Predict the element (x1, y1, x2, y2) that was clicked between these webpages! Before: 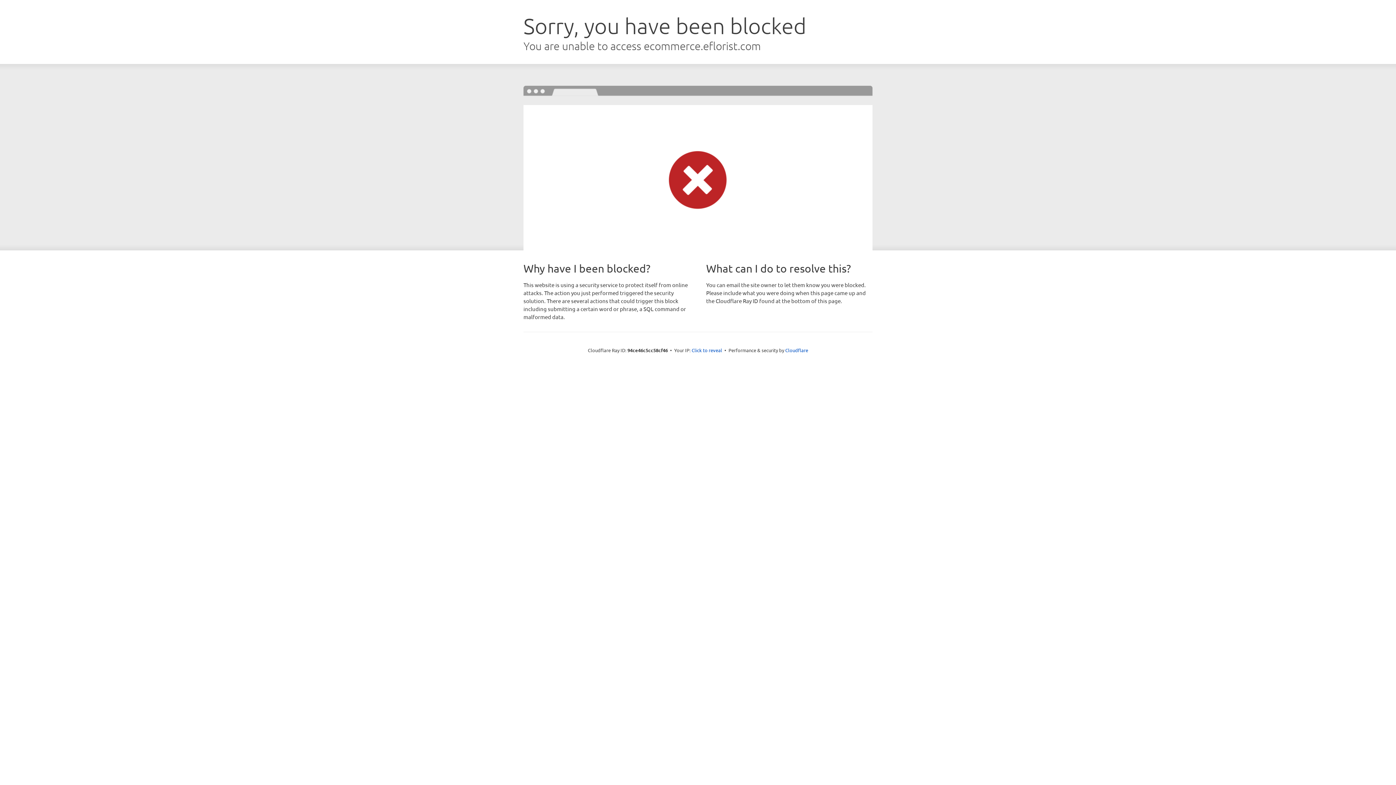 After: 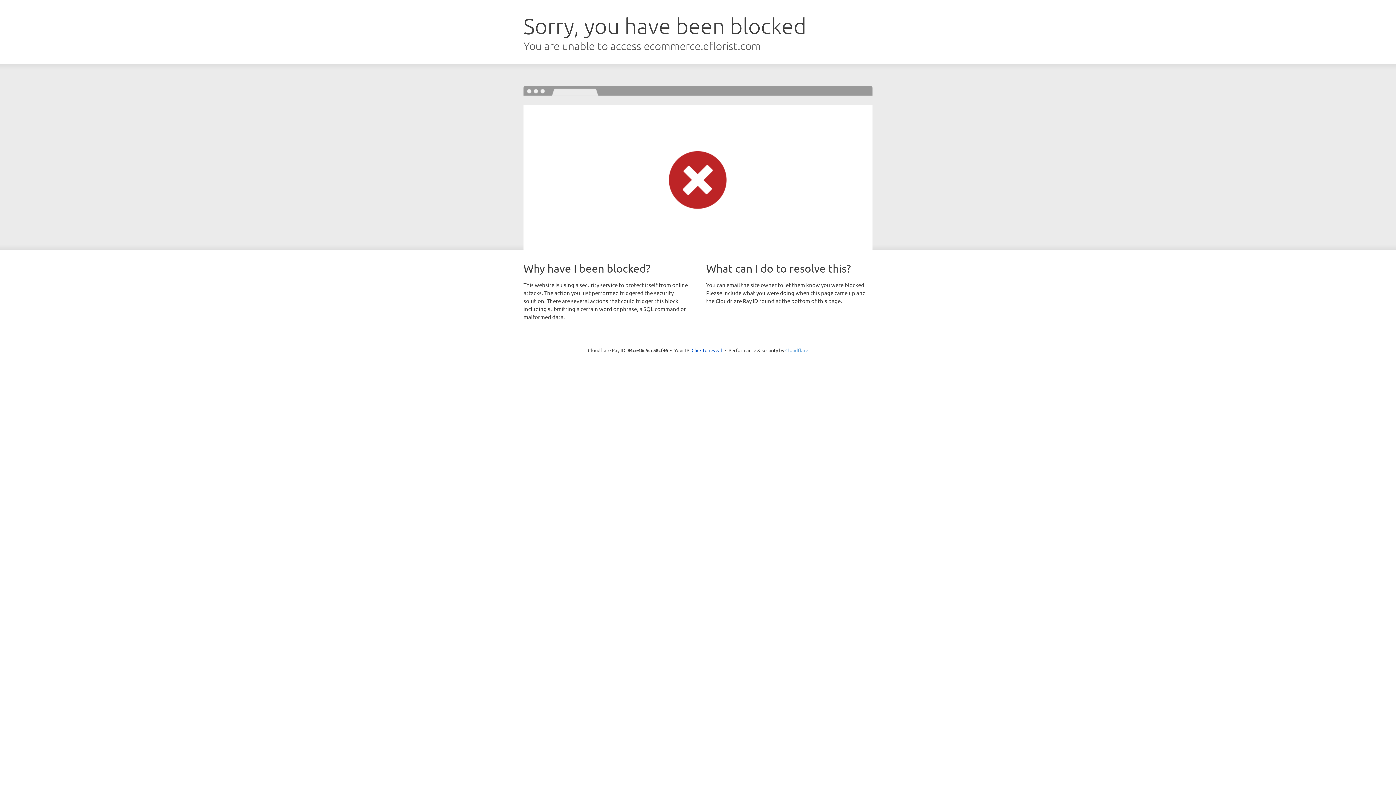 Action: bbox: (785, 347, 808, 353) label: Cloudflare